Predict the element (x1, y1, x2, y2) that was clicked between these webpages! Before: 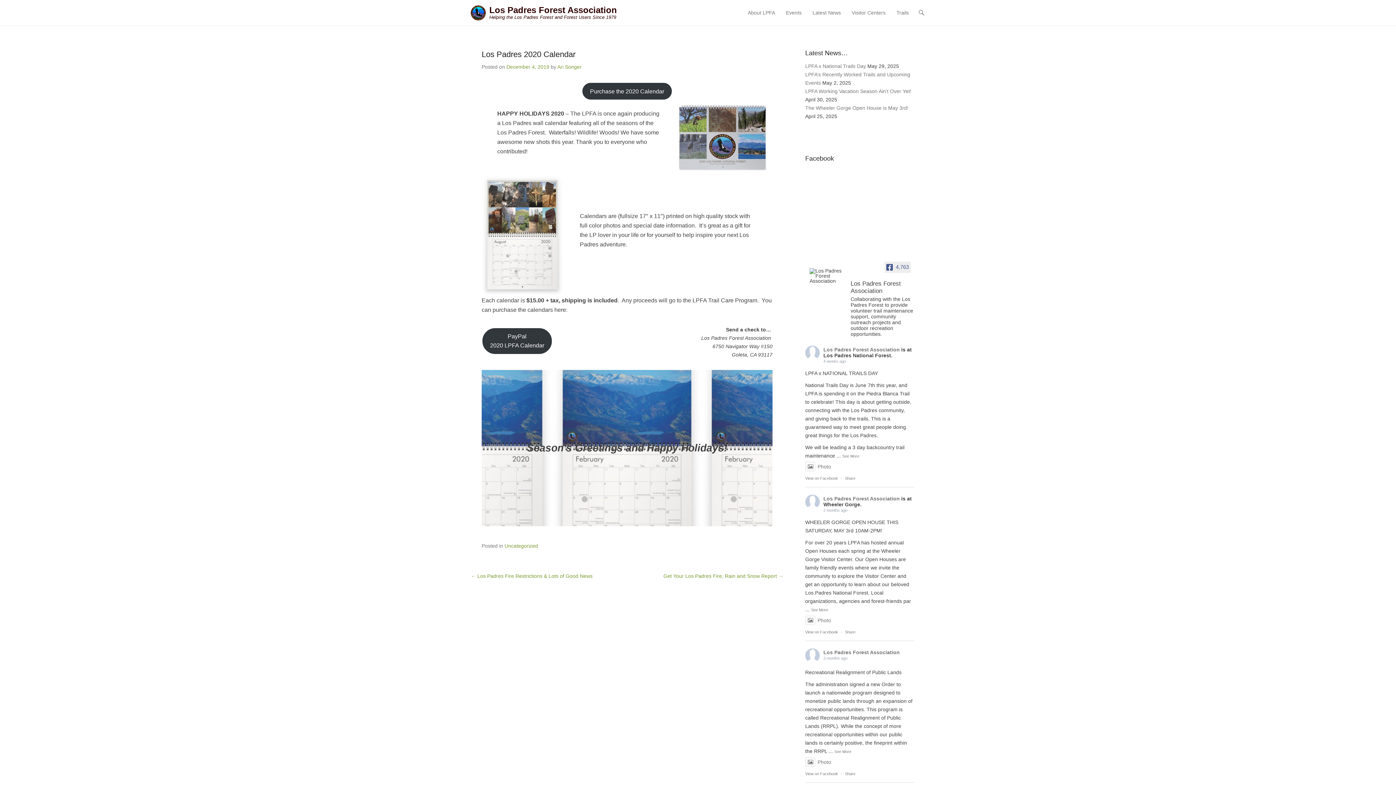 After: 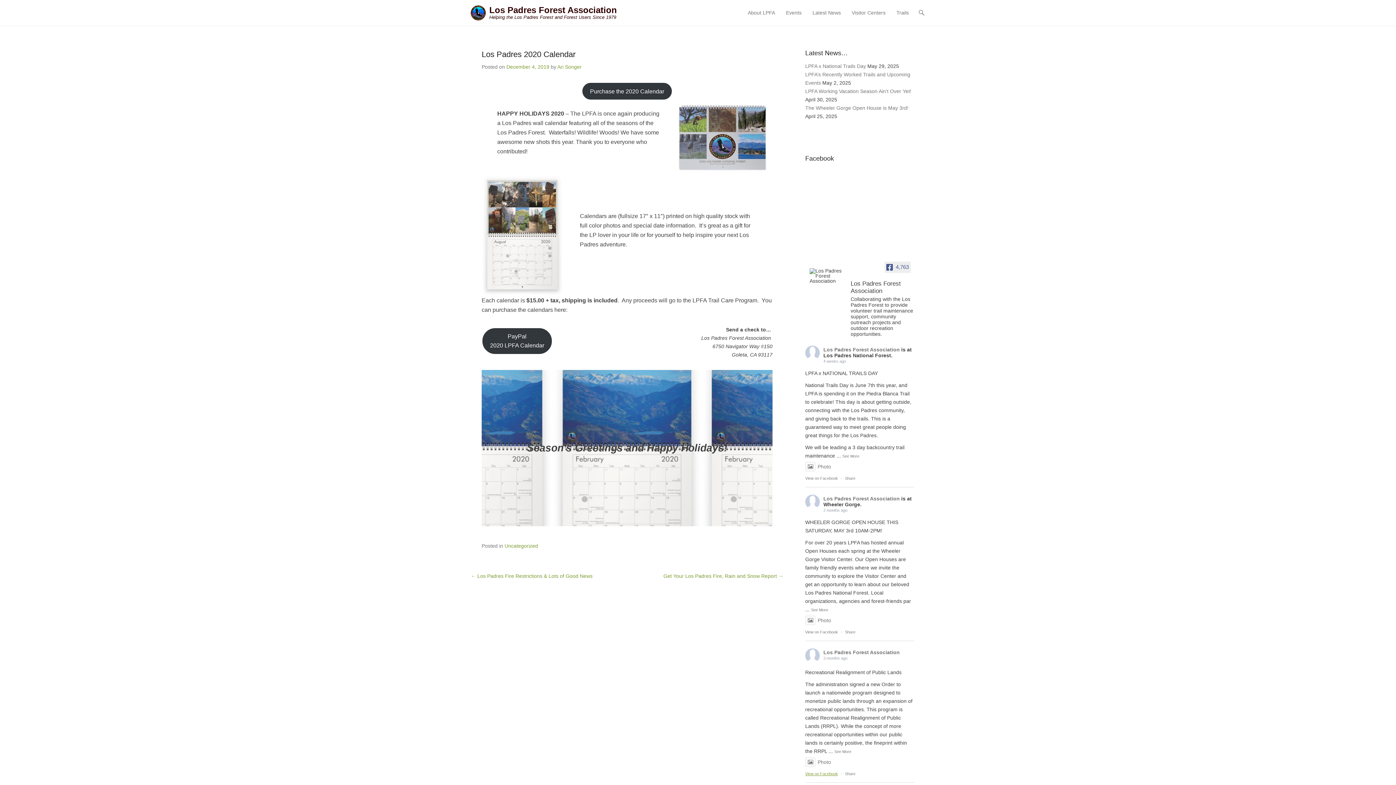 Action: bbox: (805, 772, 838, 776) label: View on Facebook